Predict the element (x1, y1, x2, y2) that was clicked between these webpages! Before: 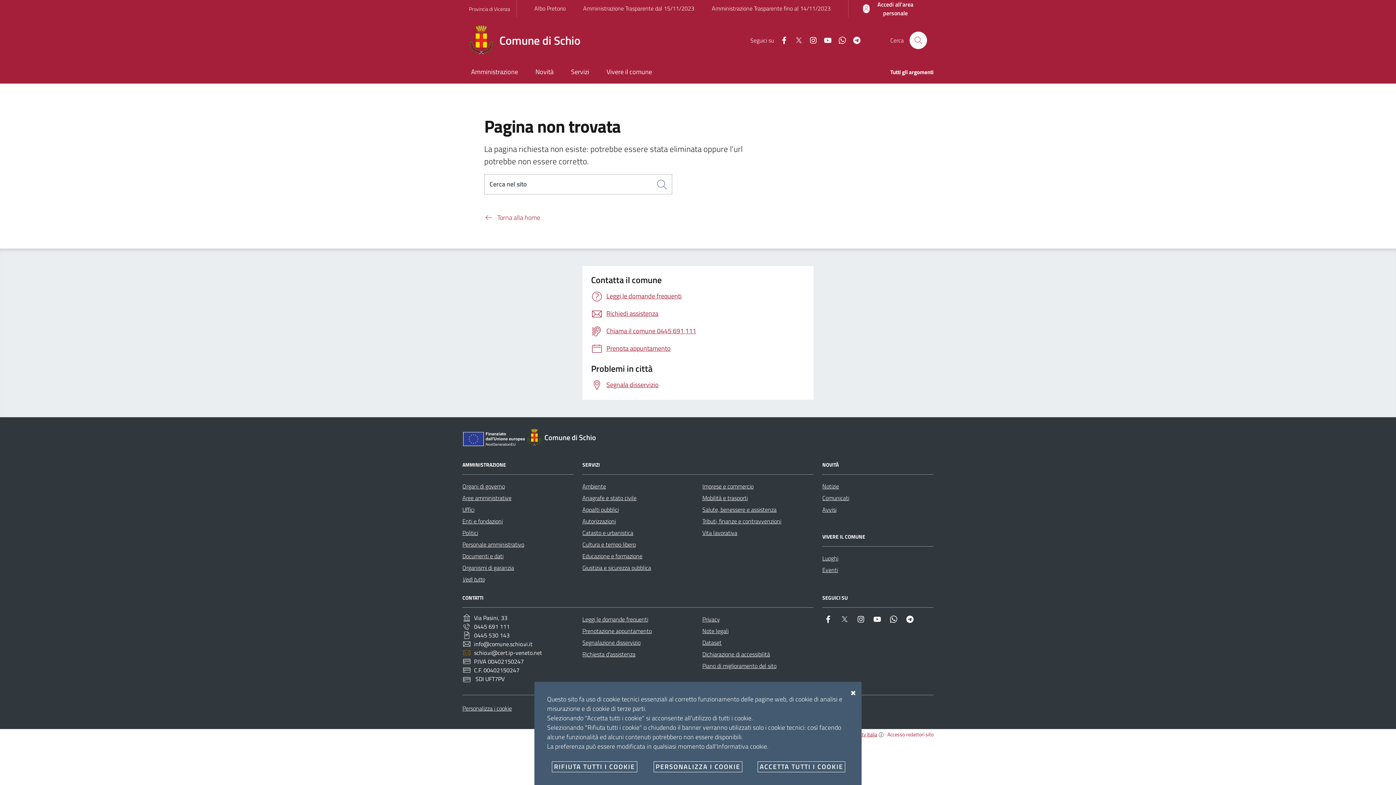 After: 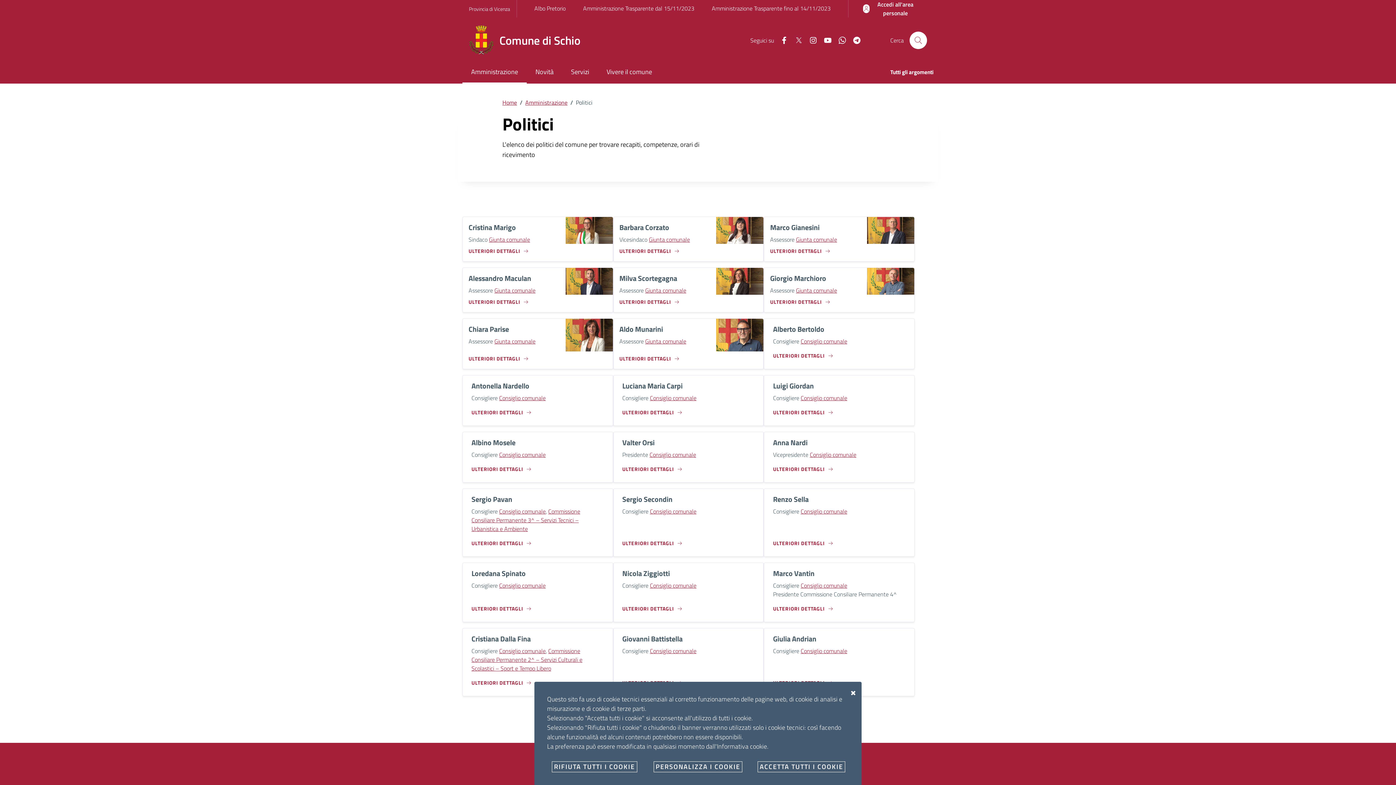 Action: label: Politici bbox: (462, 527, 478, 538)